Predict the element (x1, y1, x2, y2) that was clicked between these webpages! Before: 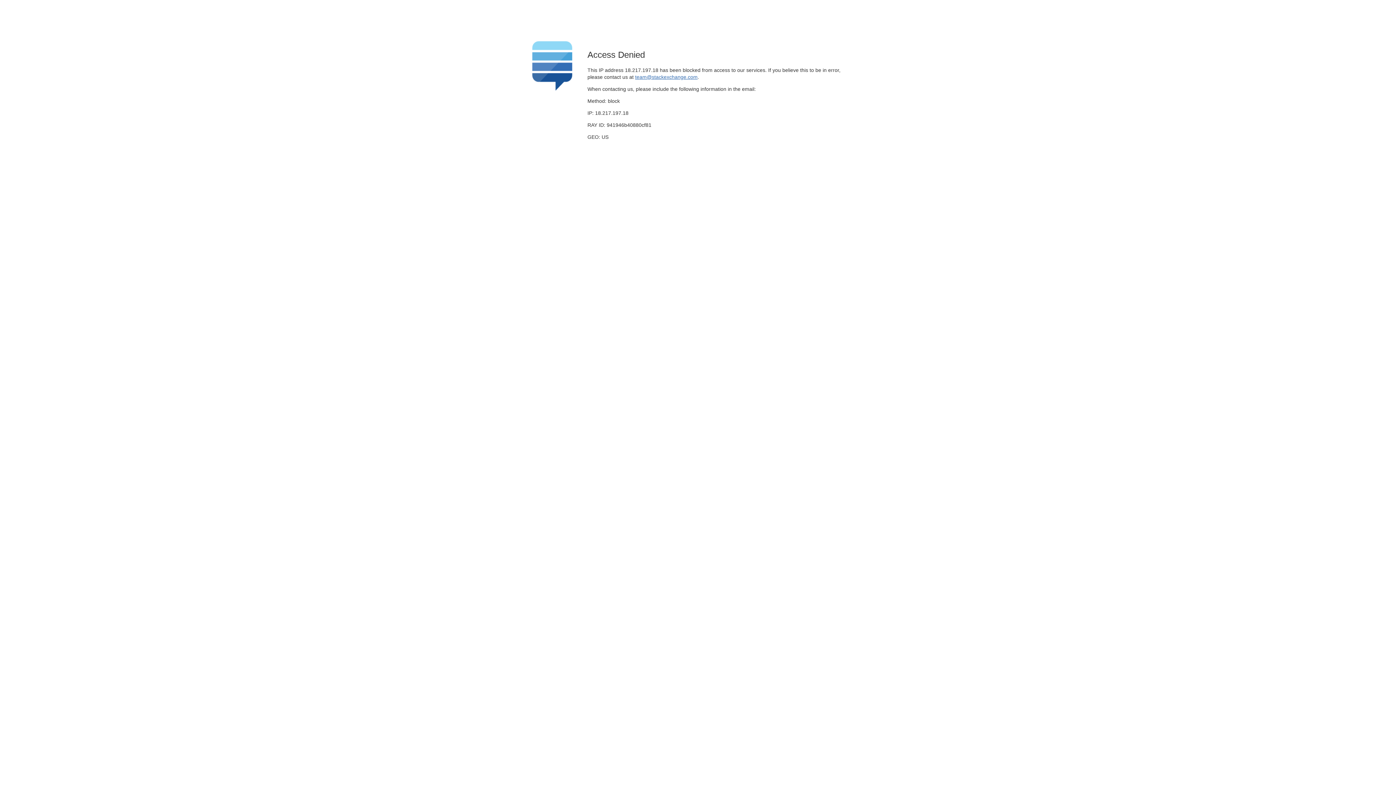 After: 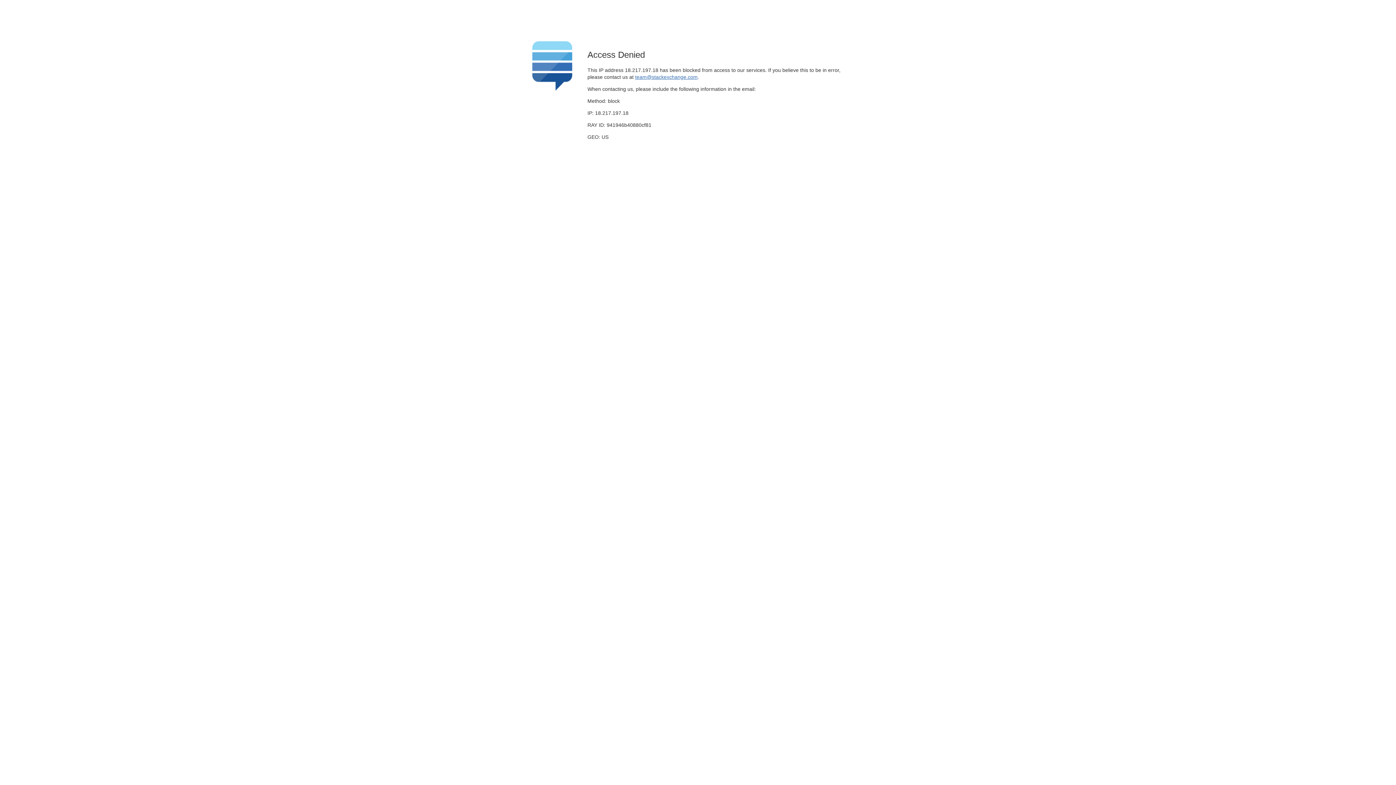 Action: bbox: (635, 74, 697, 79) label: team@stackexchange.com